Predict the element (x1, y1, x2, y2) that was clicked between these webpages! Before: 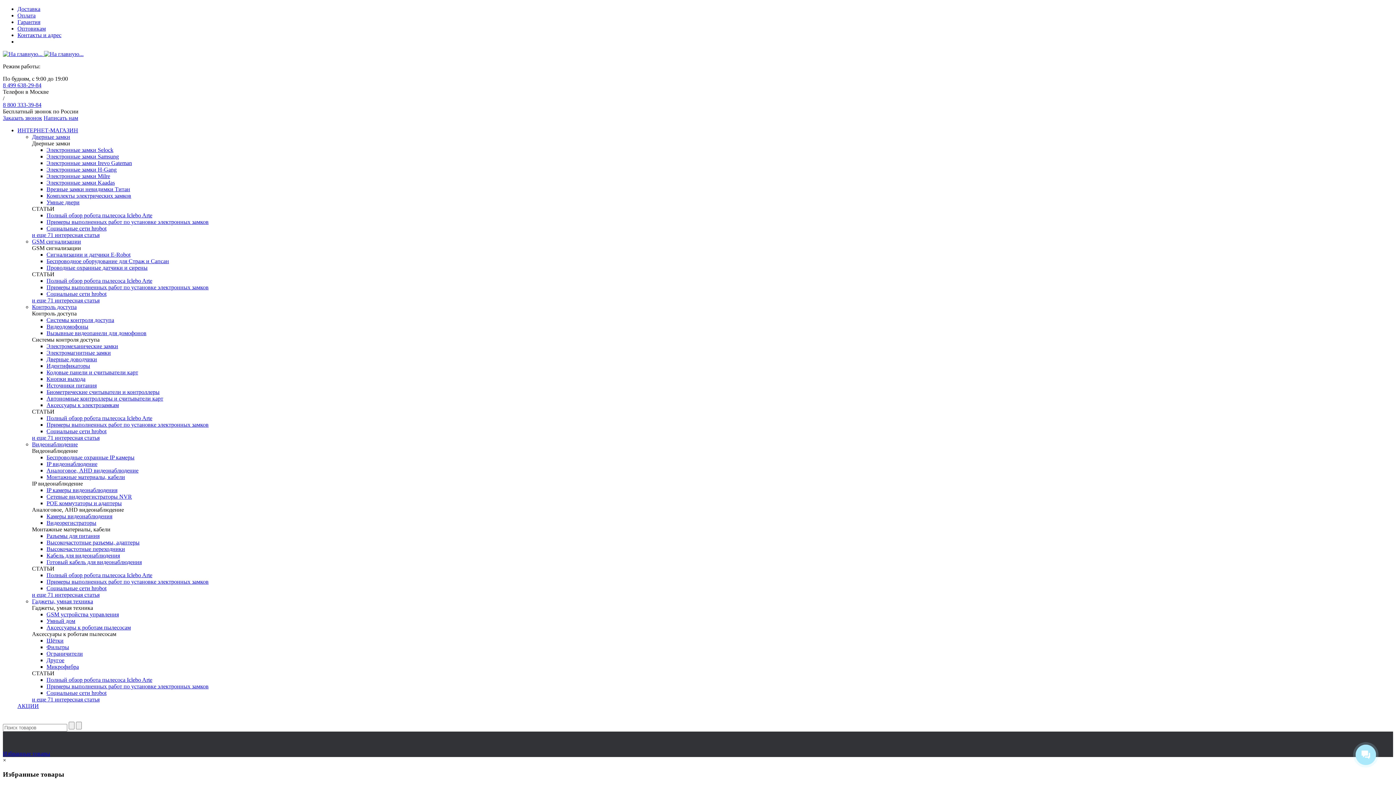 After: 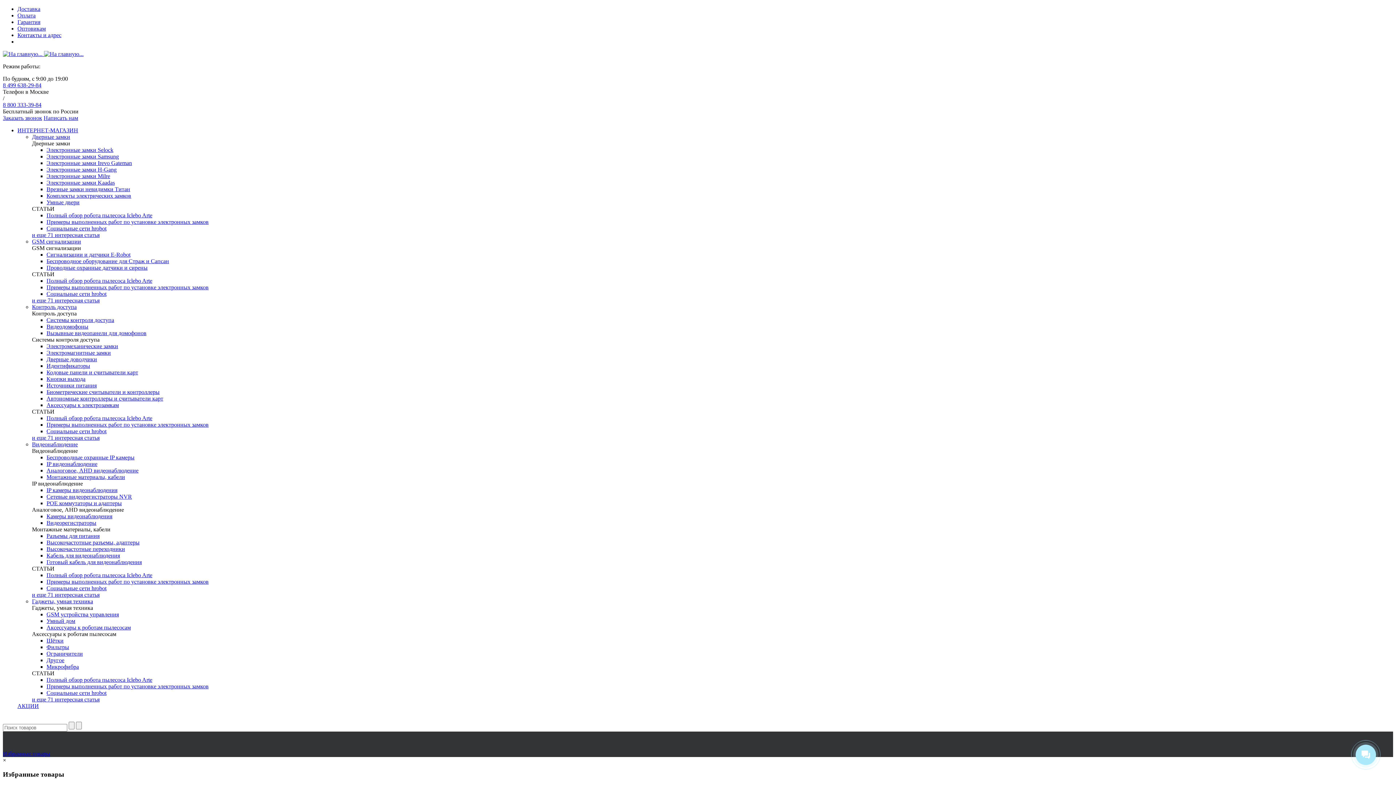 Action: bbox: (46, 212, 152, 218) label: Полный обзор робота пылесоса Iclebo Arte